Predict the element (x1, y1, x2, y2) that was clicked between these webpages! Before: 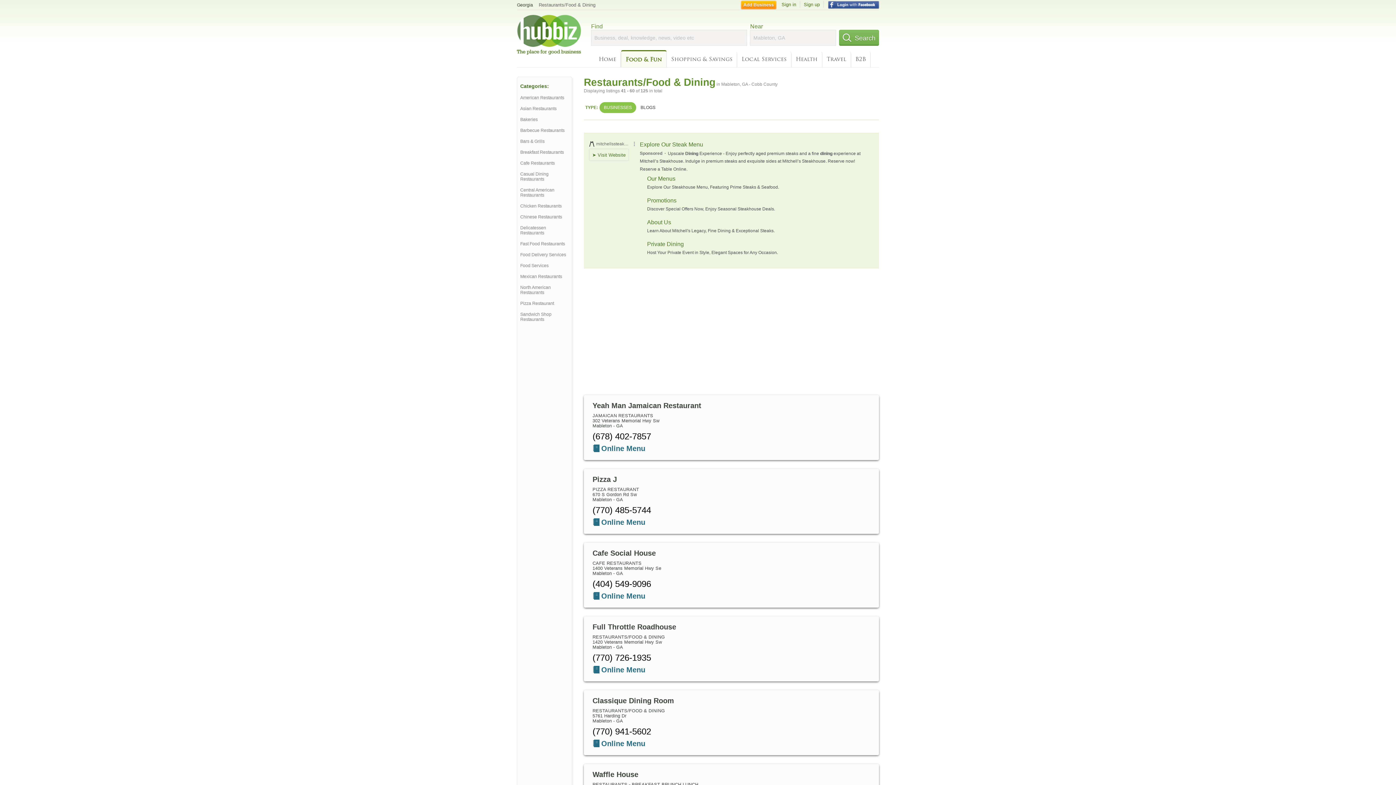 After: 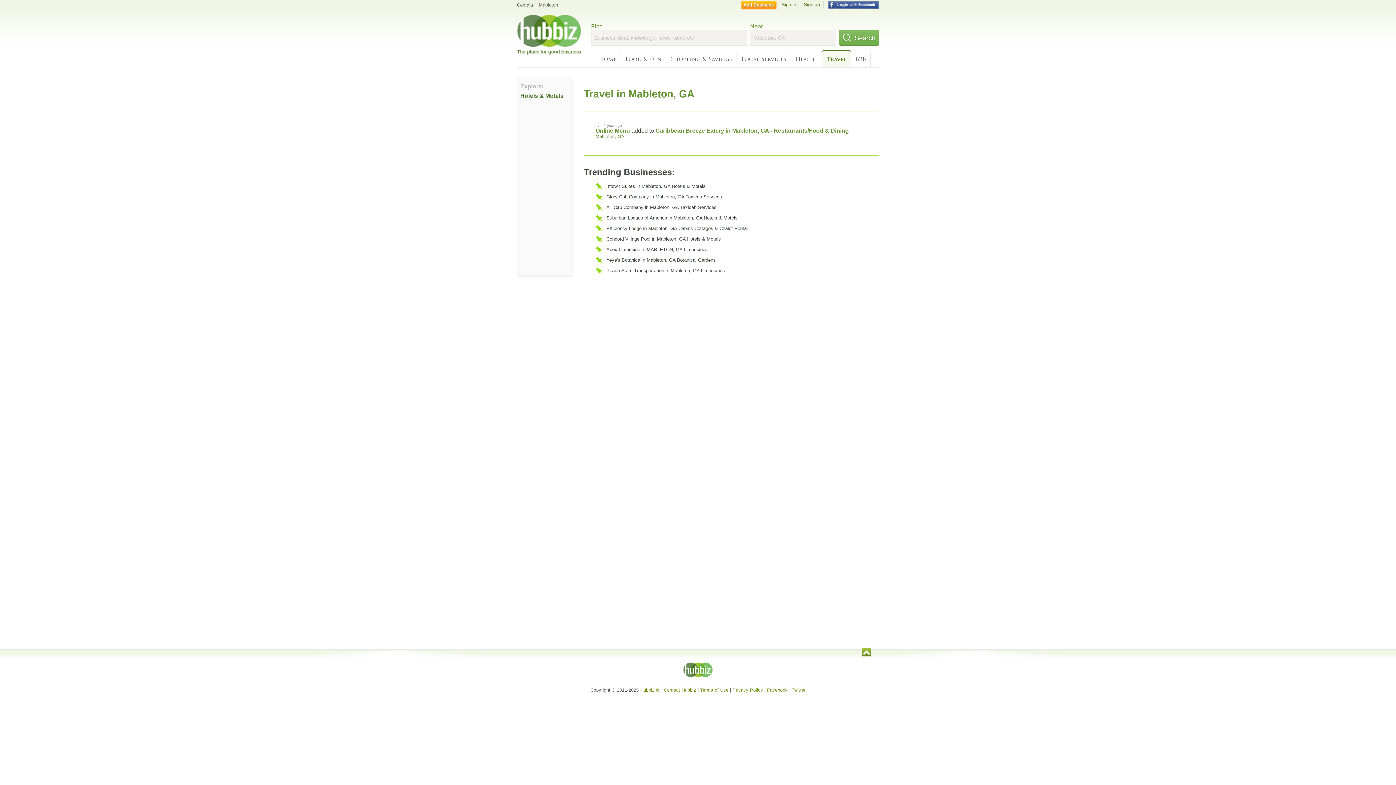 Action: label: Travel bbox: (822, 51, 851, 67)